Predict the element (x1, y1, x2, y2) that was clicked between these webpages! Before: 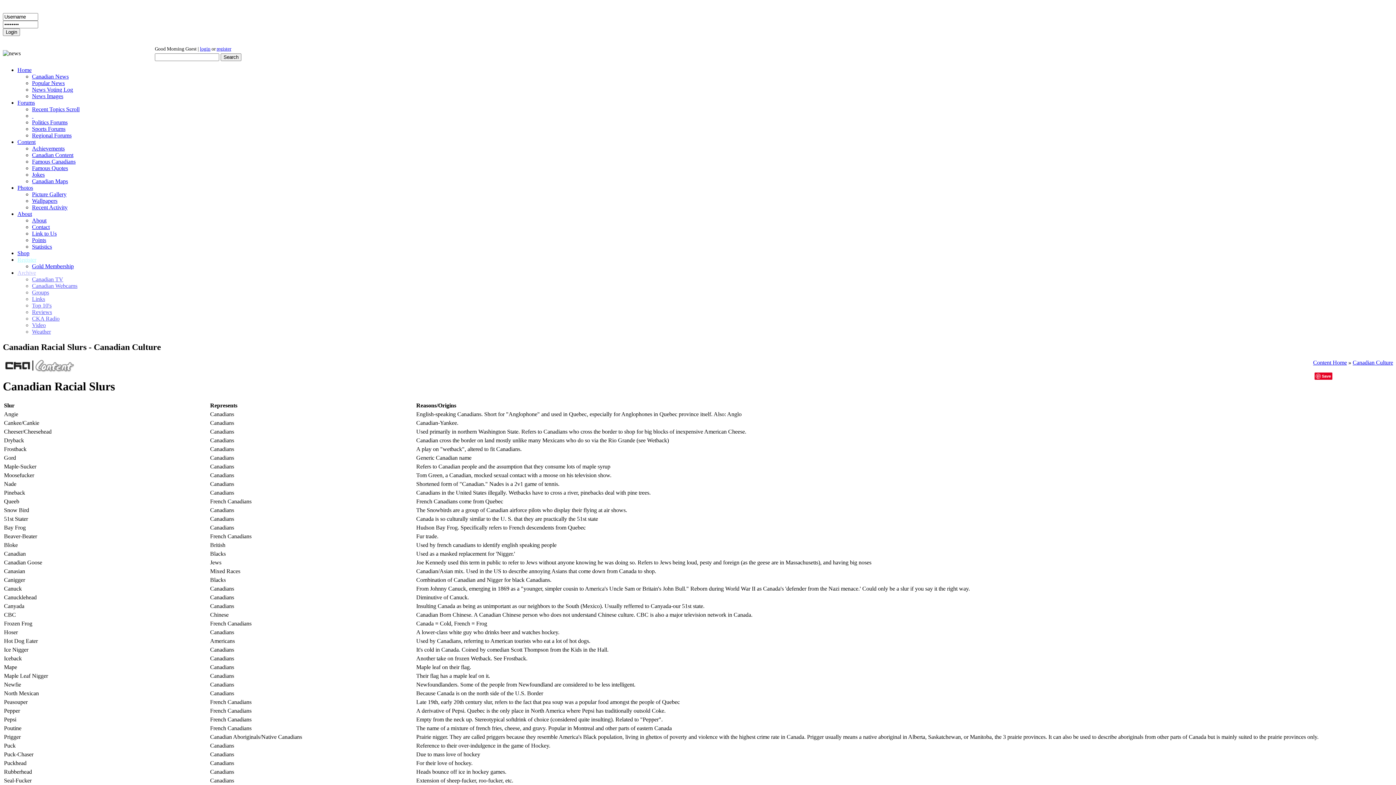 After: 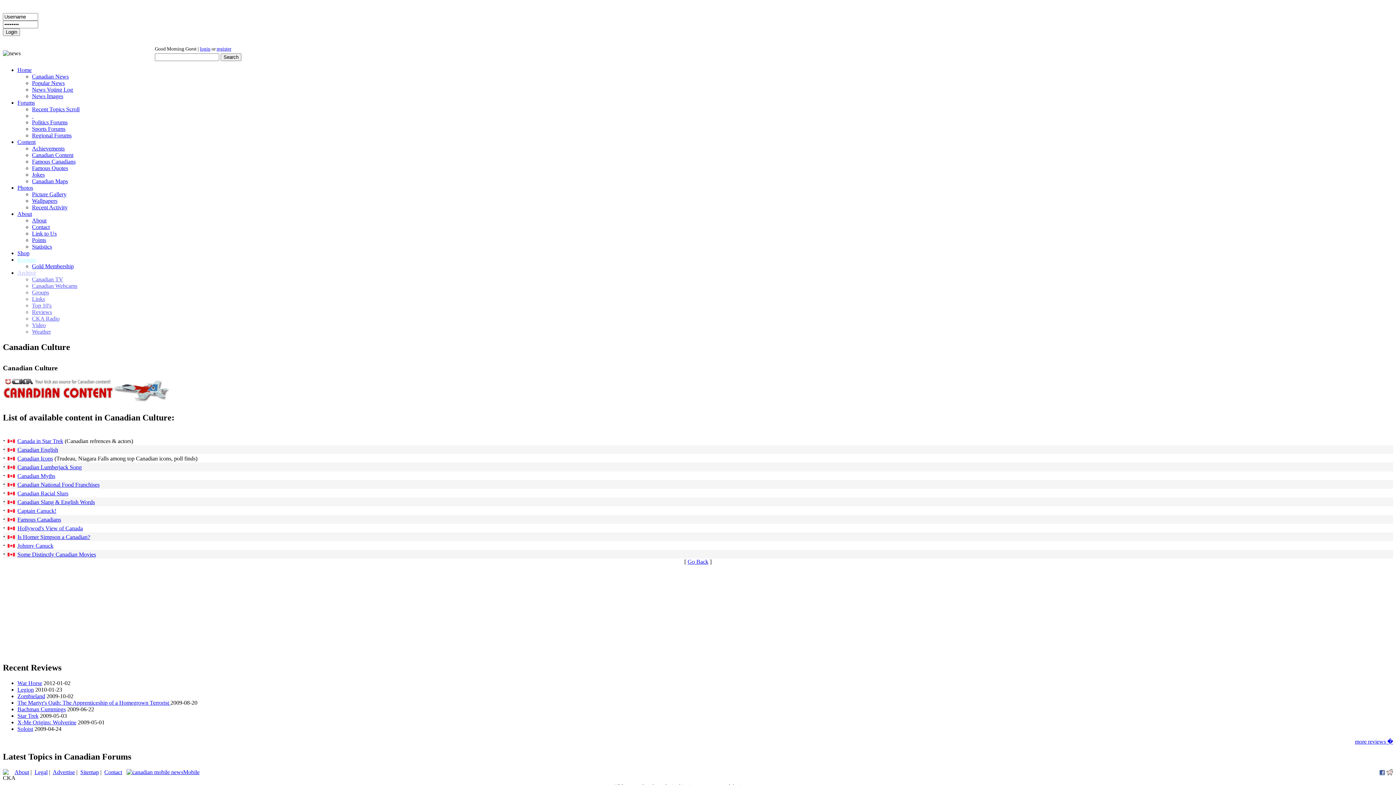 Action: label: Canadian Culture bbox: (1353, 359, 1393, 365)